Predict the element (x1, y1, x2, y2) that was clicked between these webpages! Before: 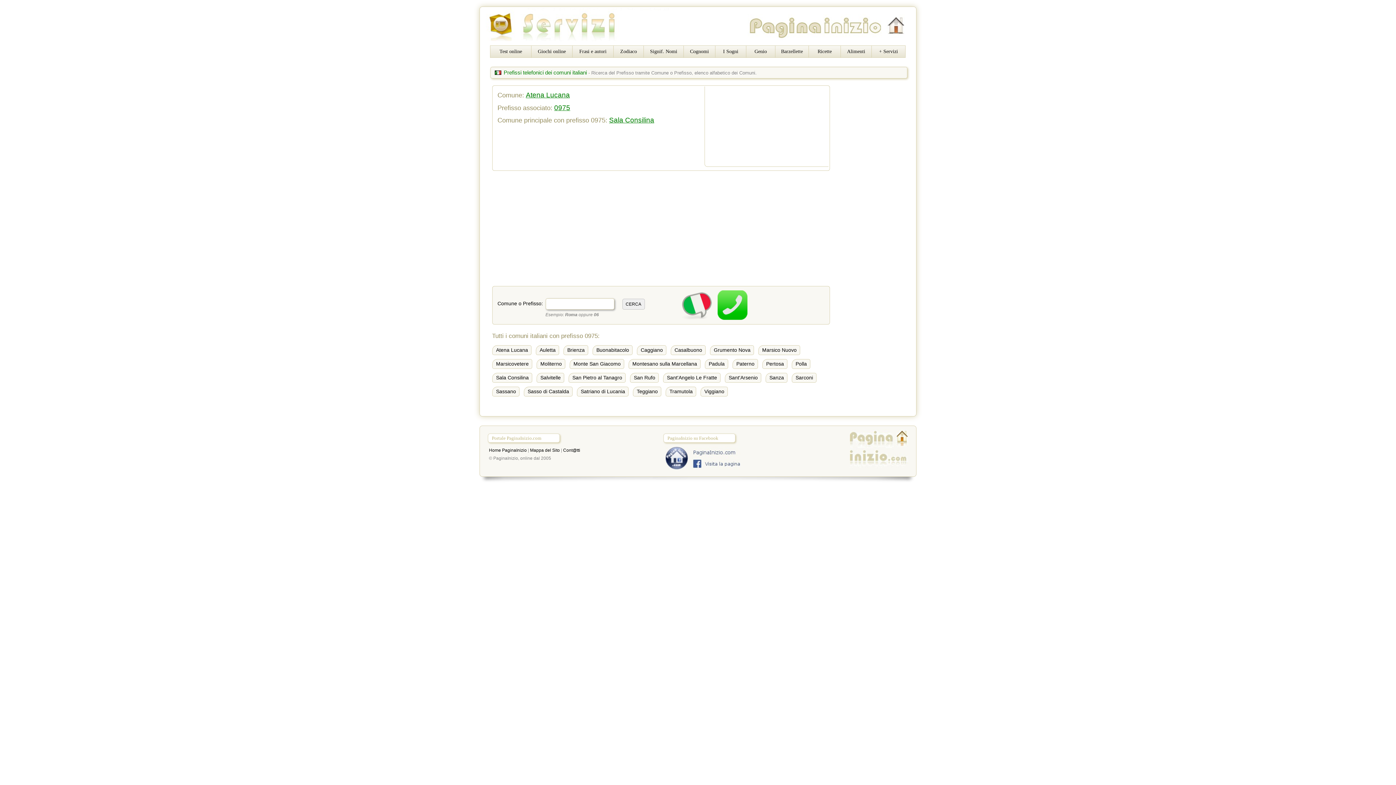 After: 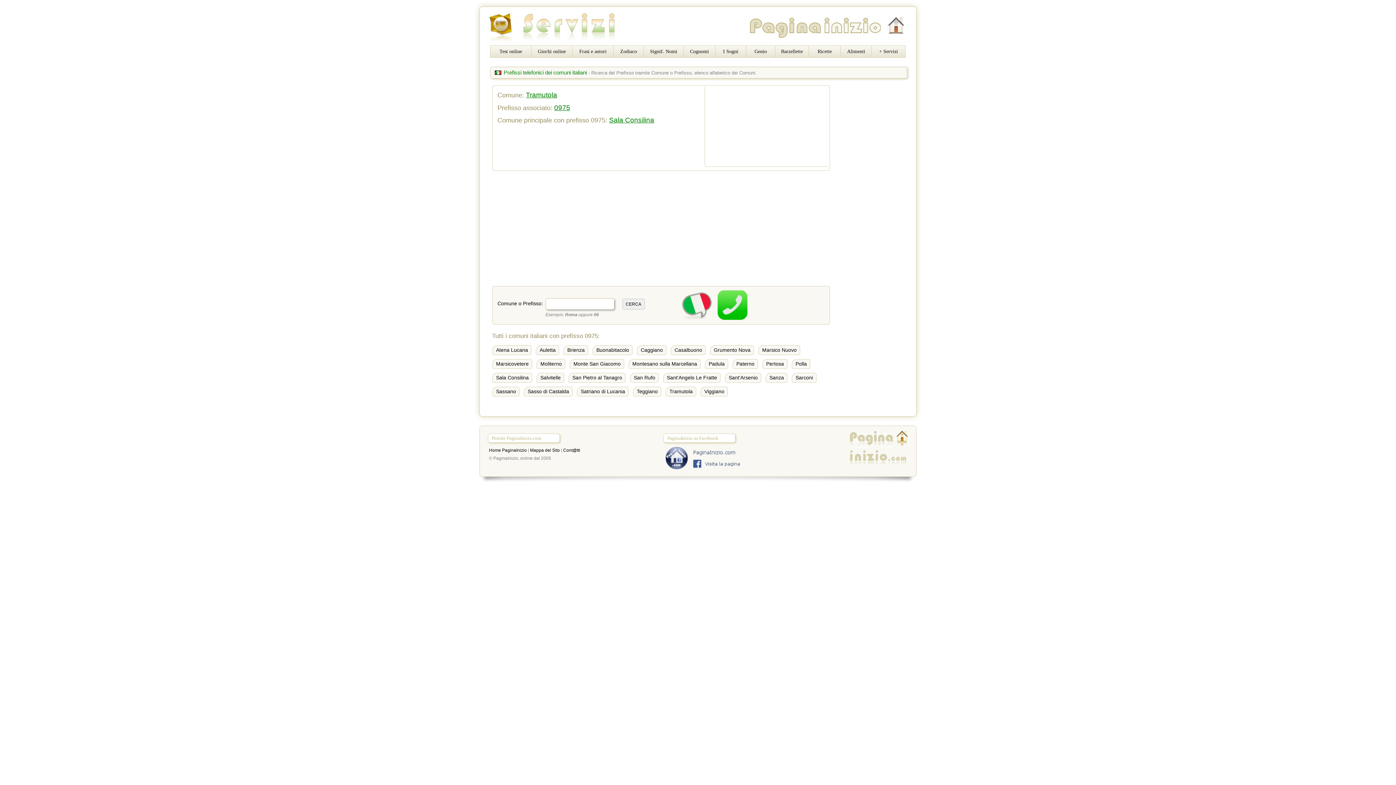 Action: bbox: (665, 386, 696, 396) label: Tramutola